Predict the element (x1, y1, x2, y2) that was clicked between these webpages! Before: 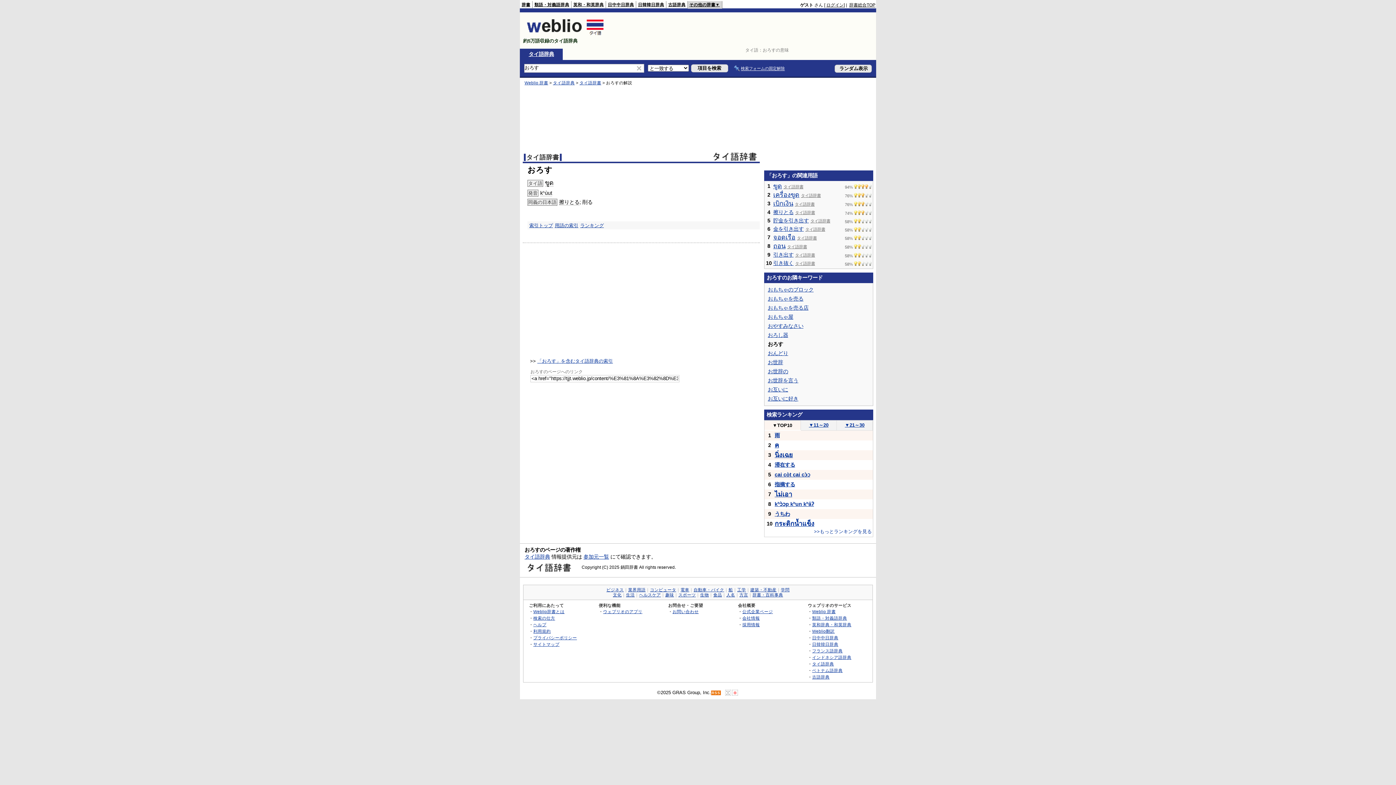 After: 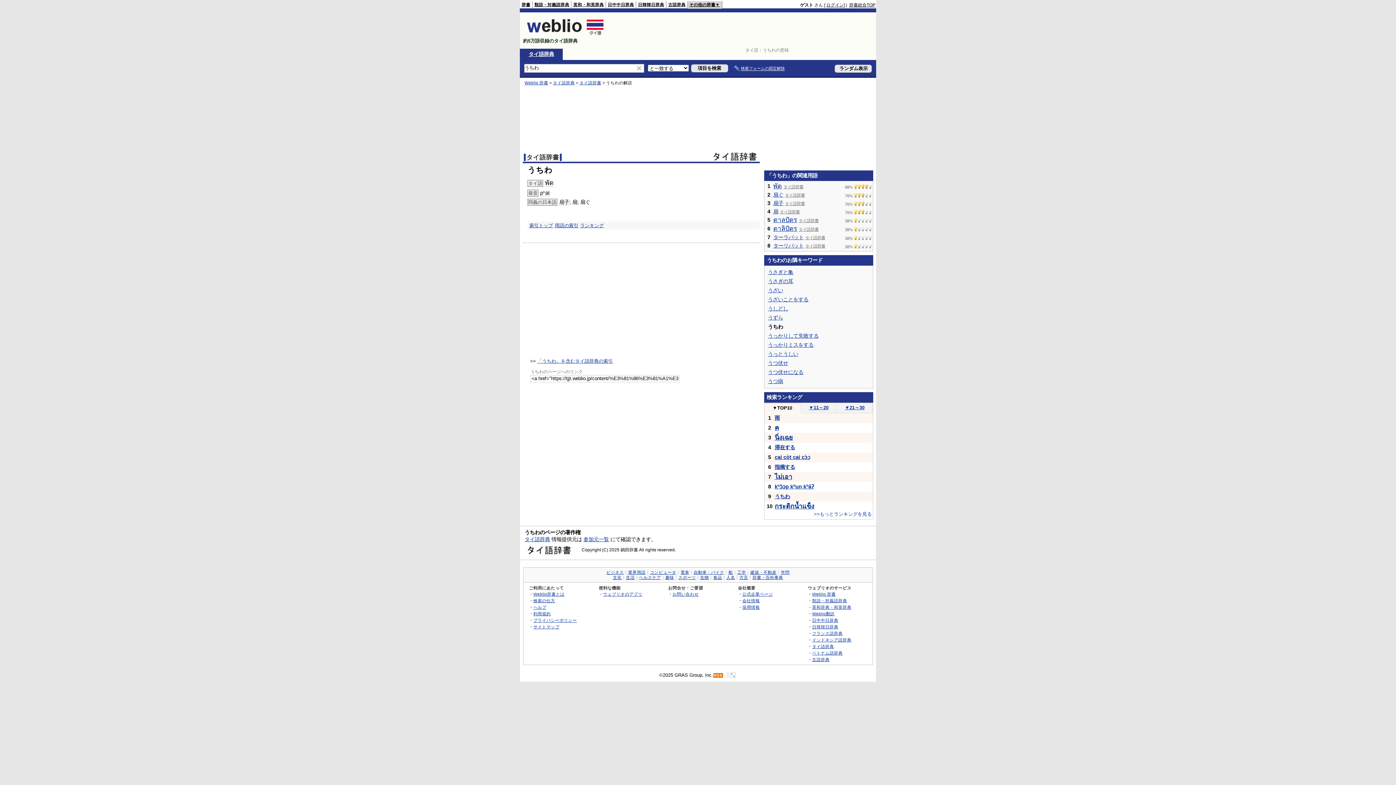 Action: bbox: (774, 511, 790, 517) label: うちわ